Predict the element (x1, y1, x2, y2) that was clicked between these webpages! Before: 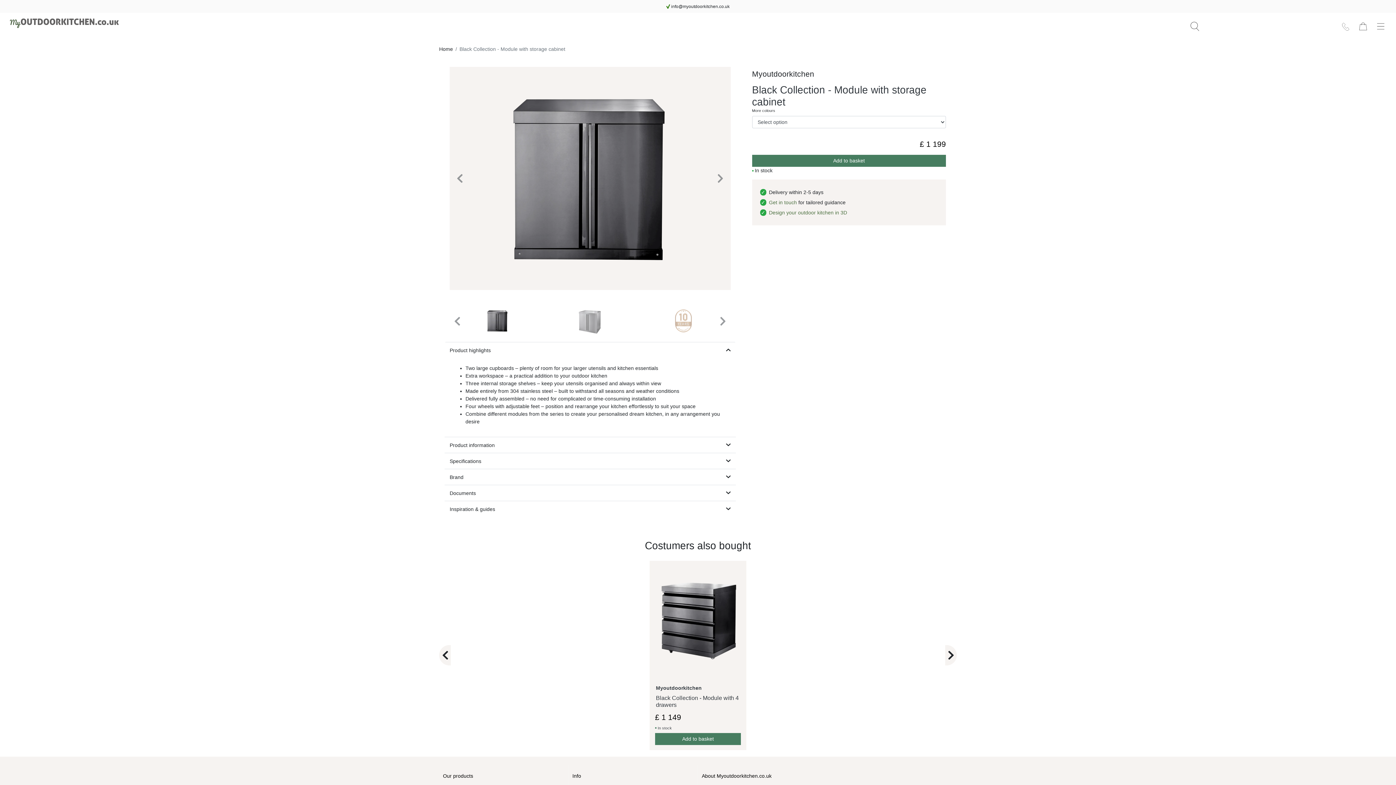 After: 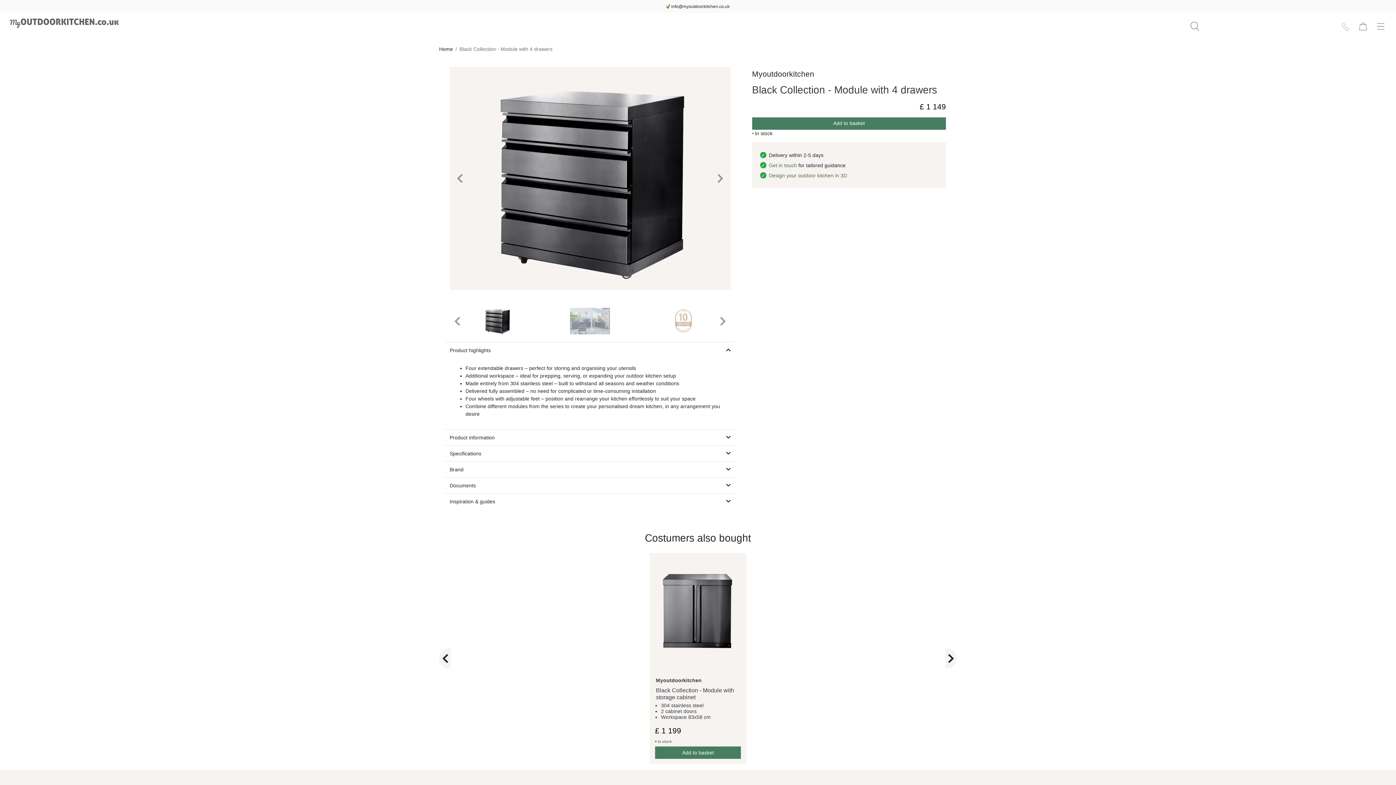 Action: bbox: (656, 694, 740, 708) label: Black Collection - Module with 4 drawers